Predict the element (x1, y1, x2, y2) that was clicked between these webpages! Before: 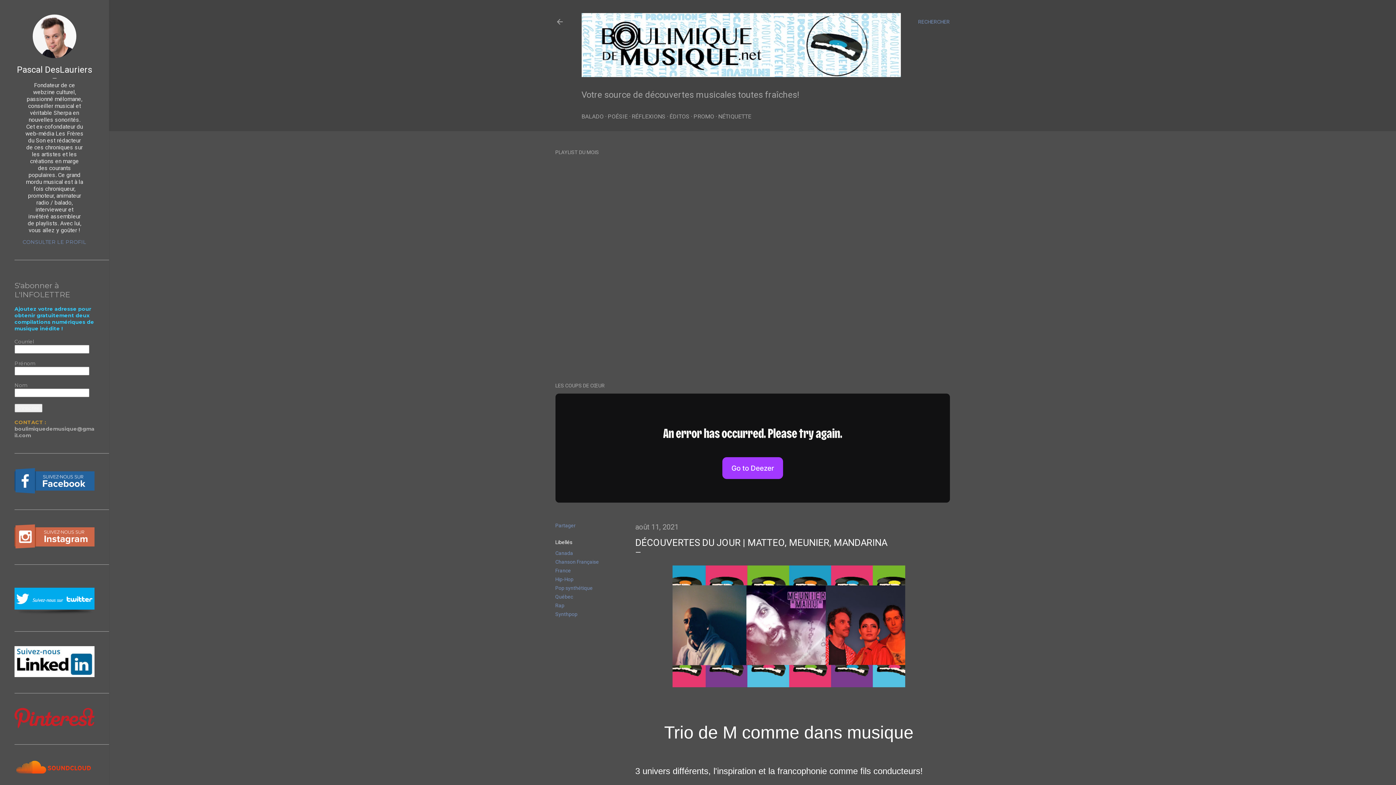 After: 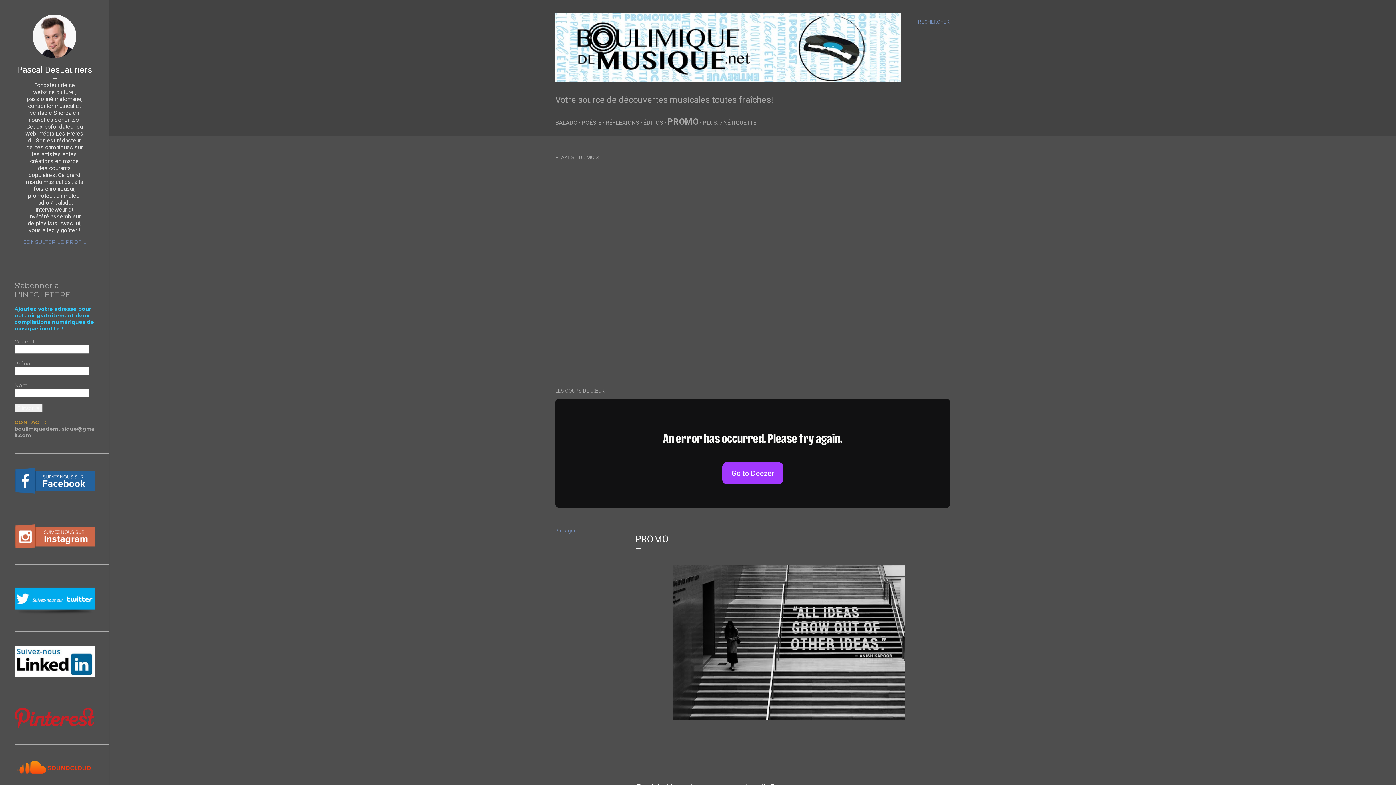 Action: label: PROMO bbox: (693, 112, 714, 119)